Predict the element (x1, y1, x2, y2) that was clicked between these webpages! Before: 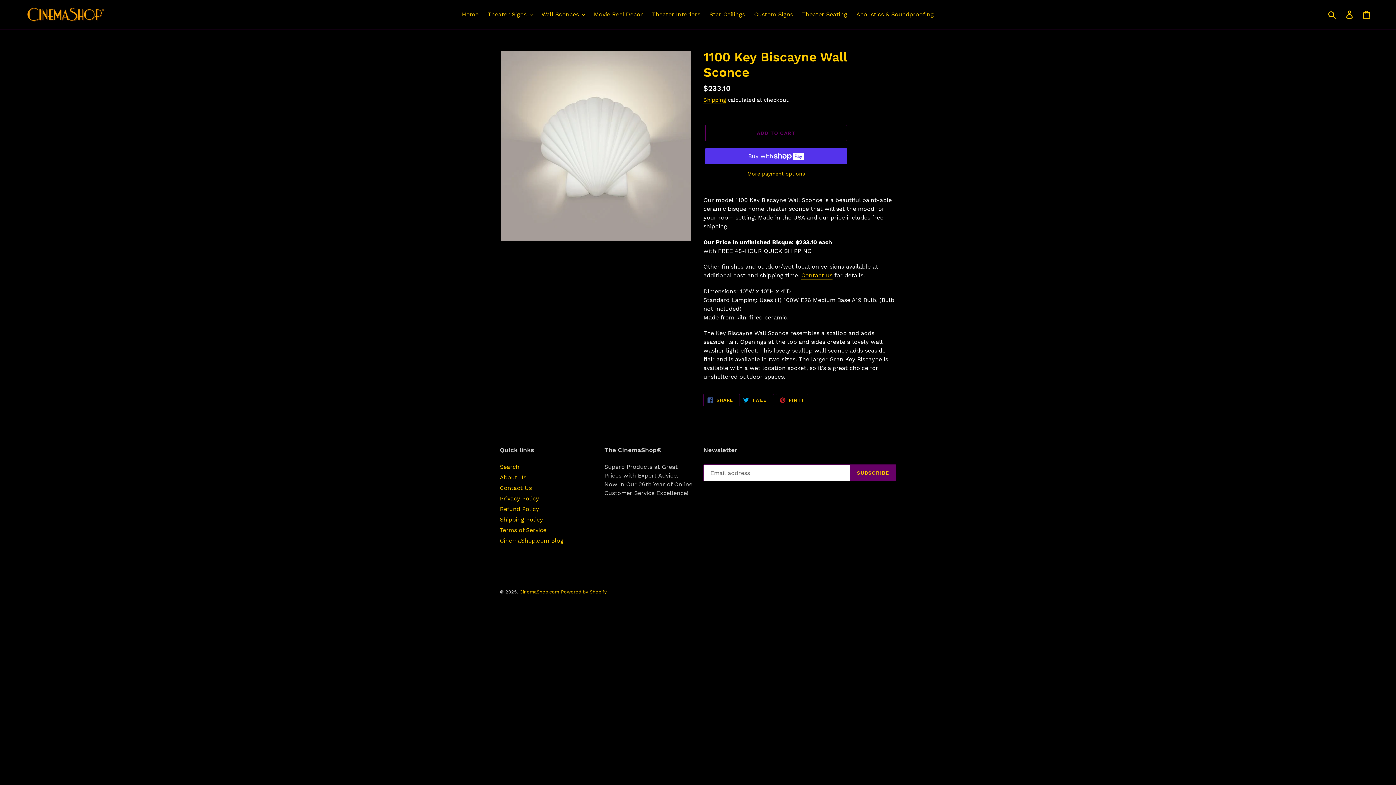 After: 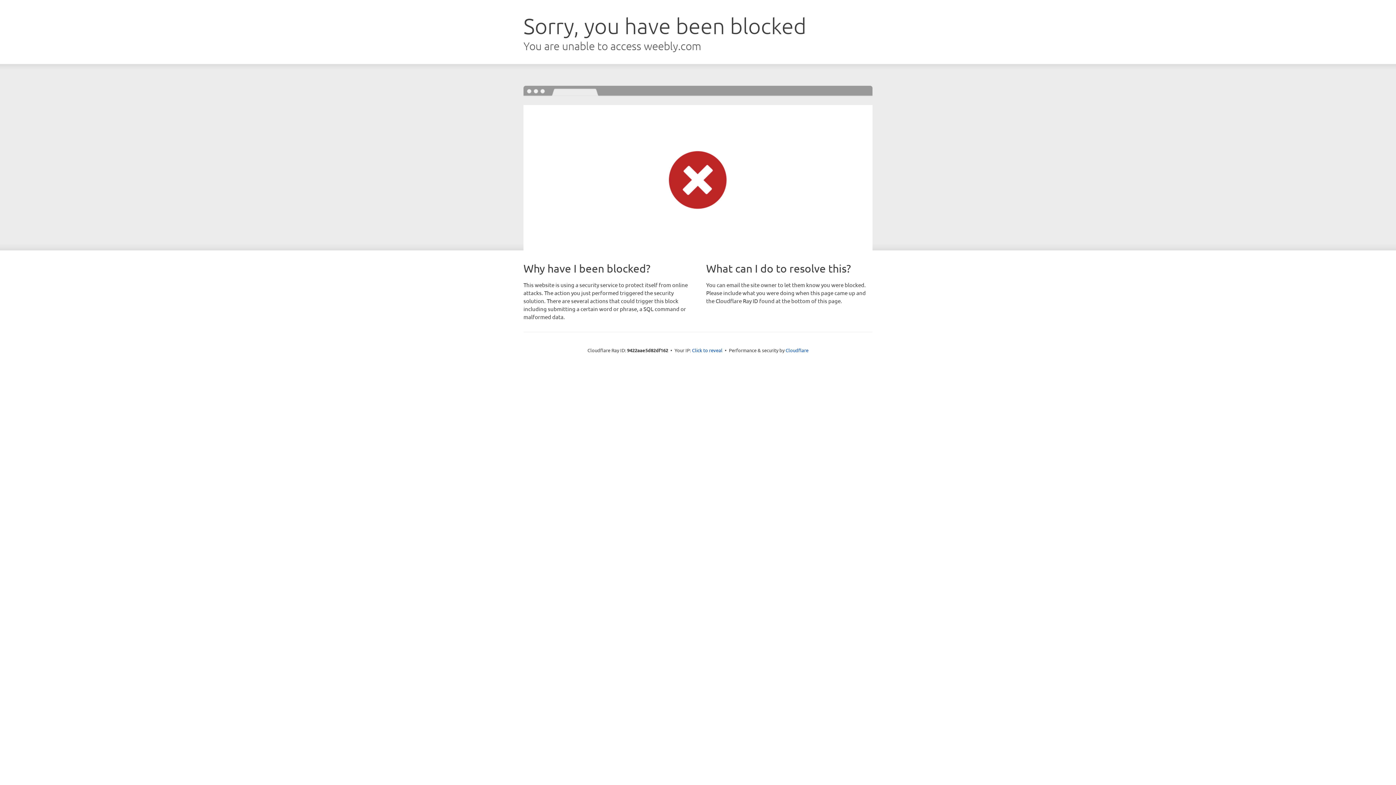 Action: label: Star Ceilings bbox: (706, 9, 748, 20)